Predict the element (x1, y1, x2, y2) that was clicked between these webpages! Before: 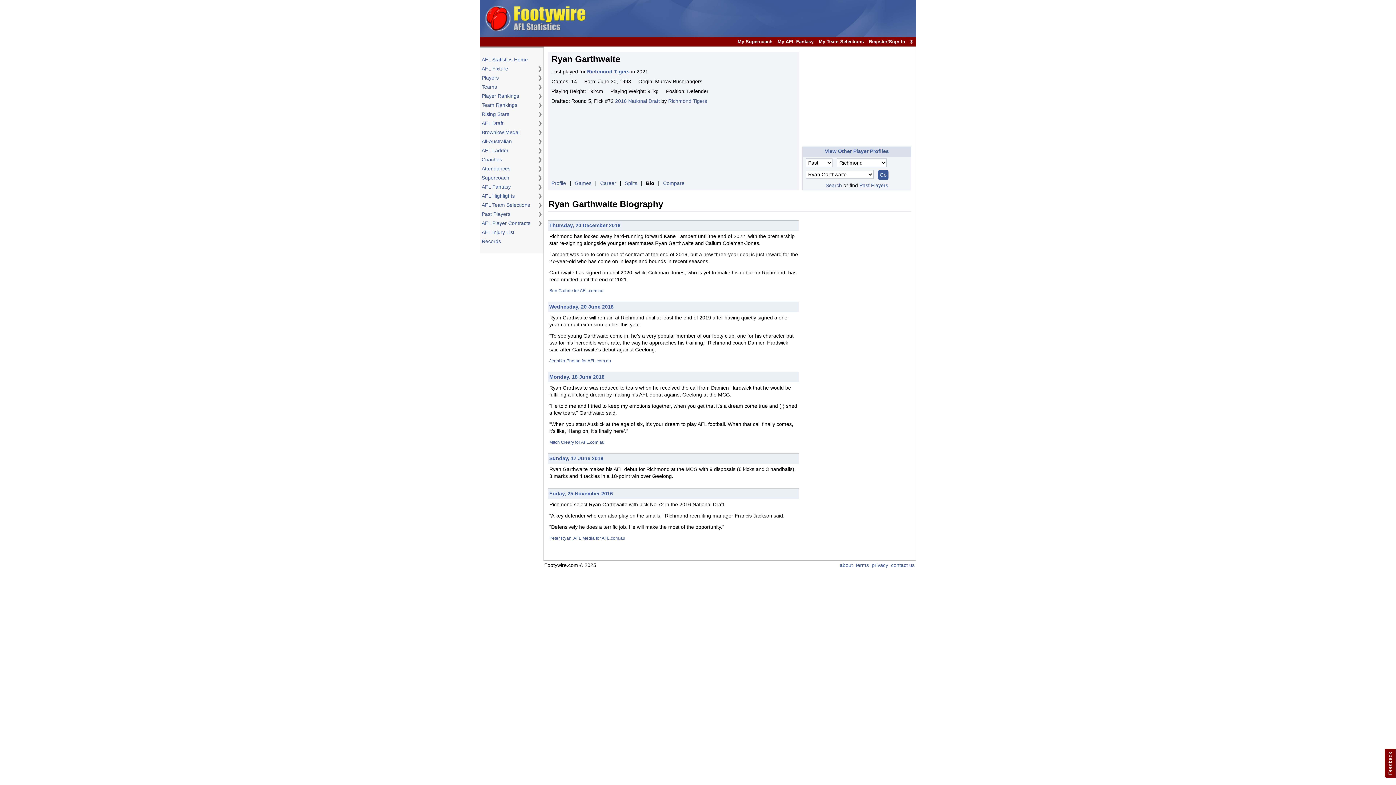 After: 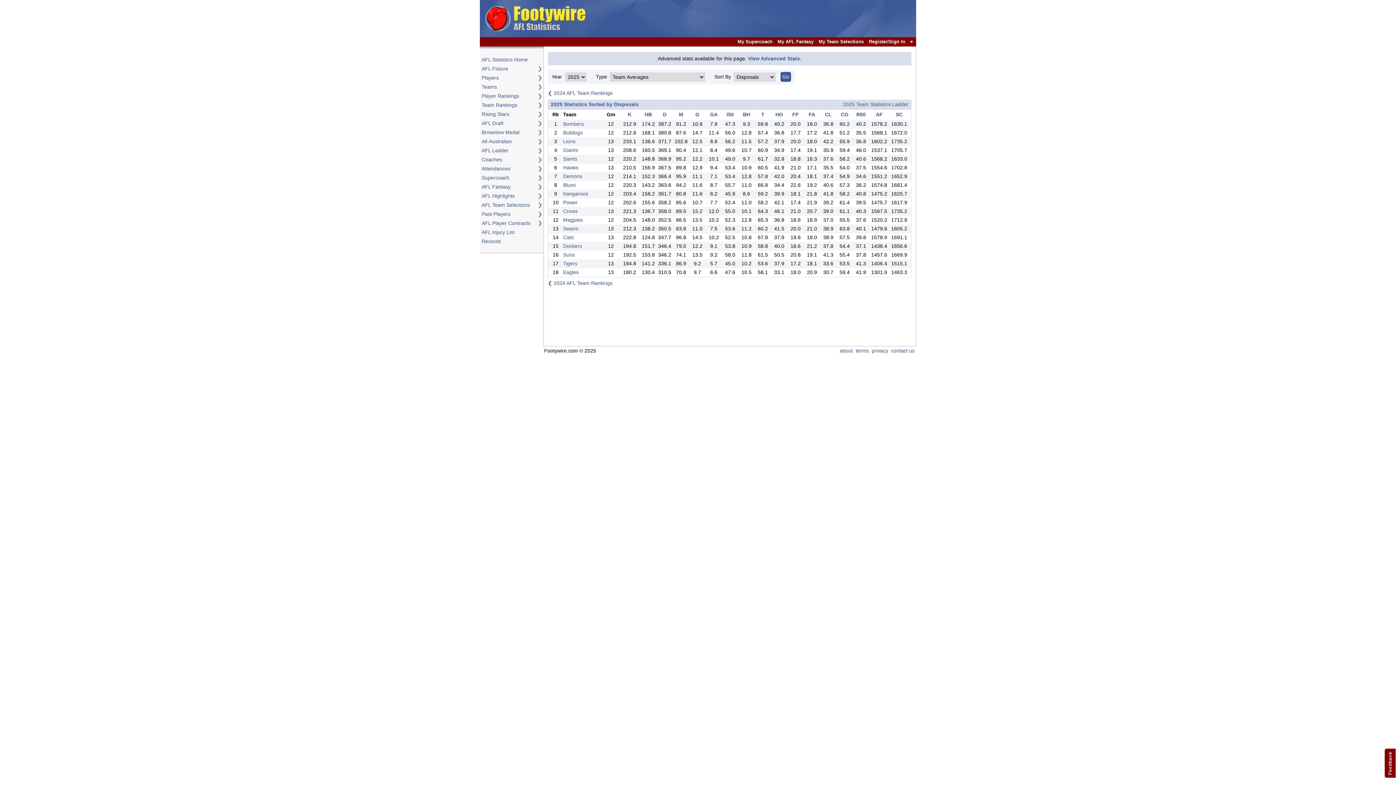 Action: bbox: (481, 101, 534, 108) label: Team Rankings